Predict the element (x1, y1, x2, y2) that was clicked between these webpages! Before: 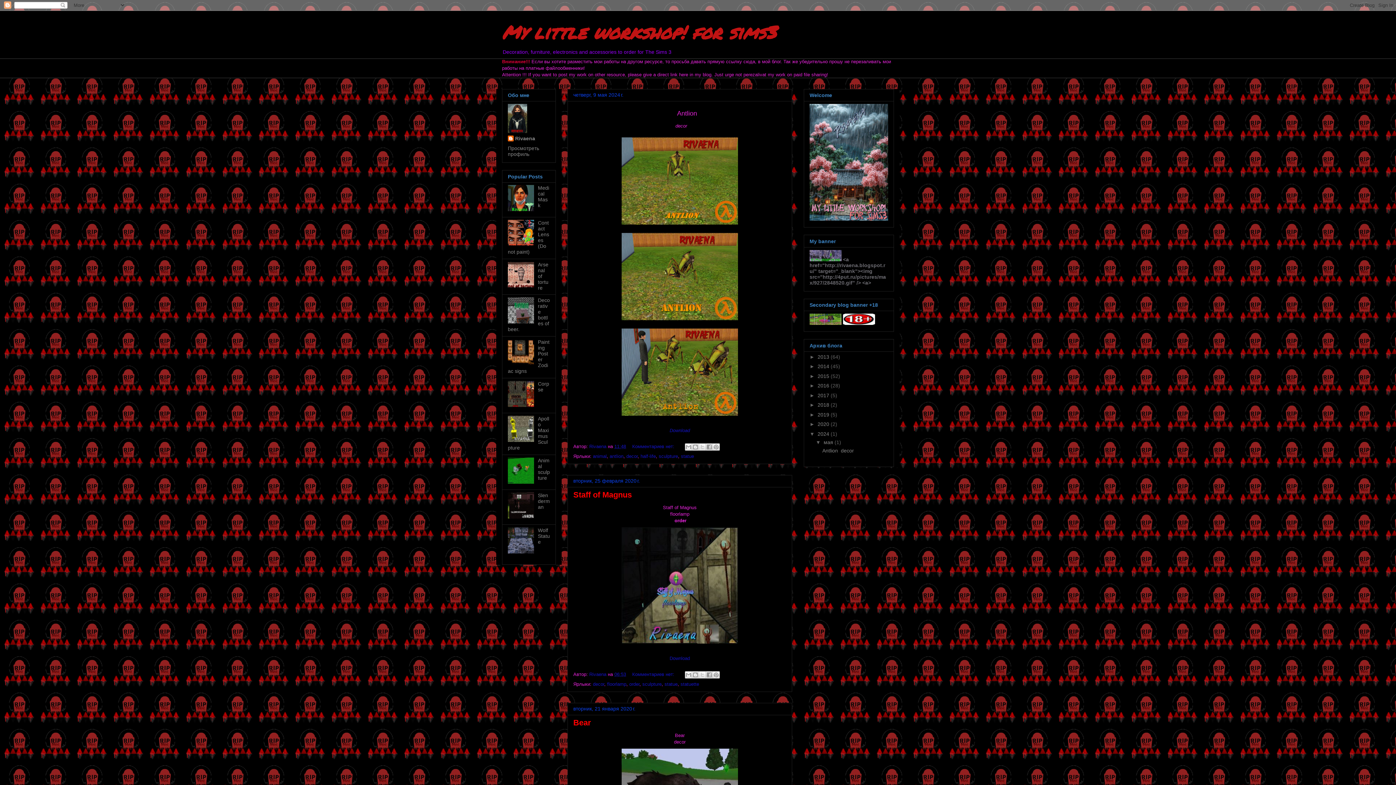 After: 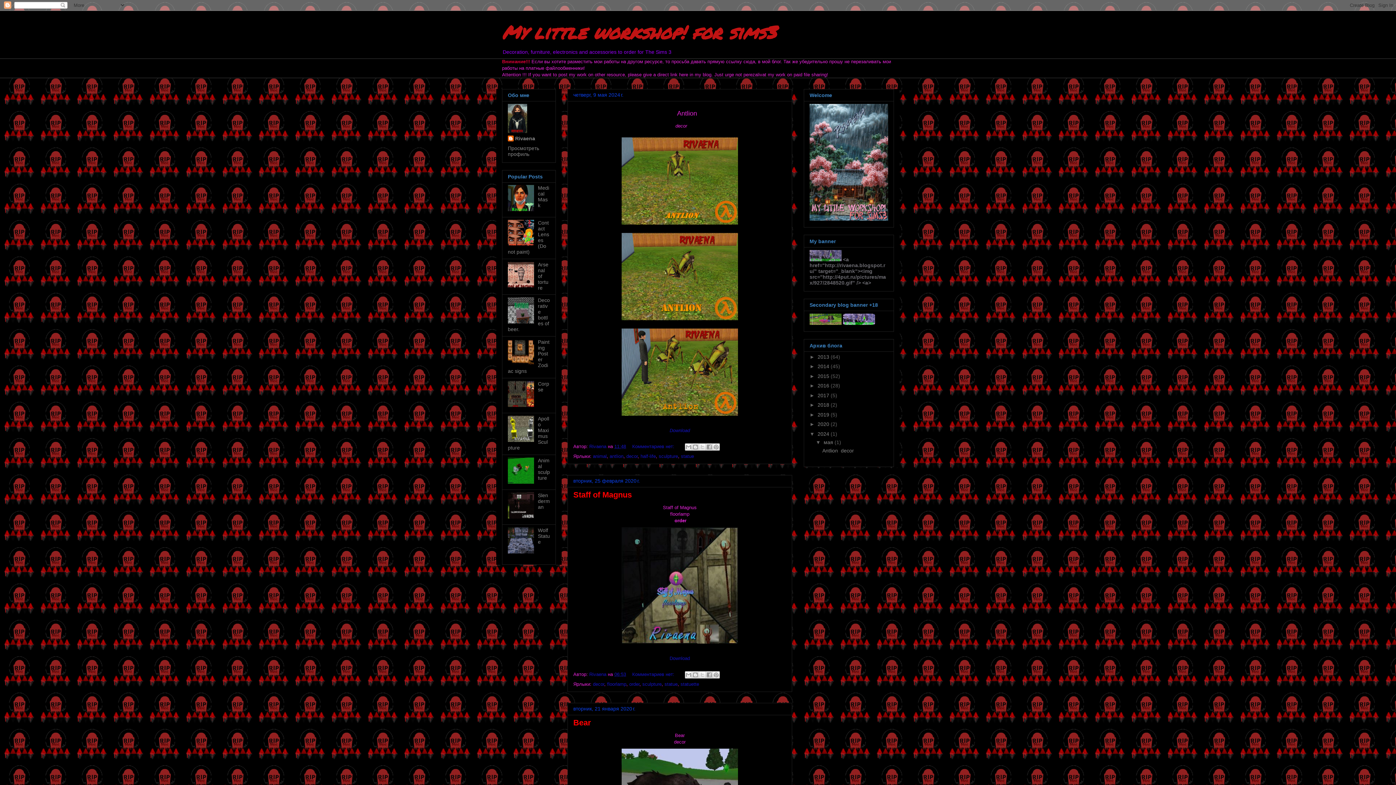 Action: bbox: (508, 360, 536, 366)